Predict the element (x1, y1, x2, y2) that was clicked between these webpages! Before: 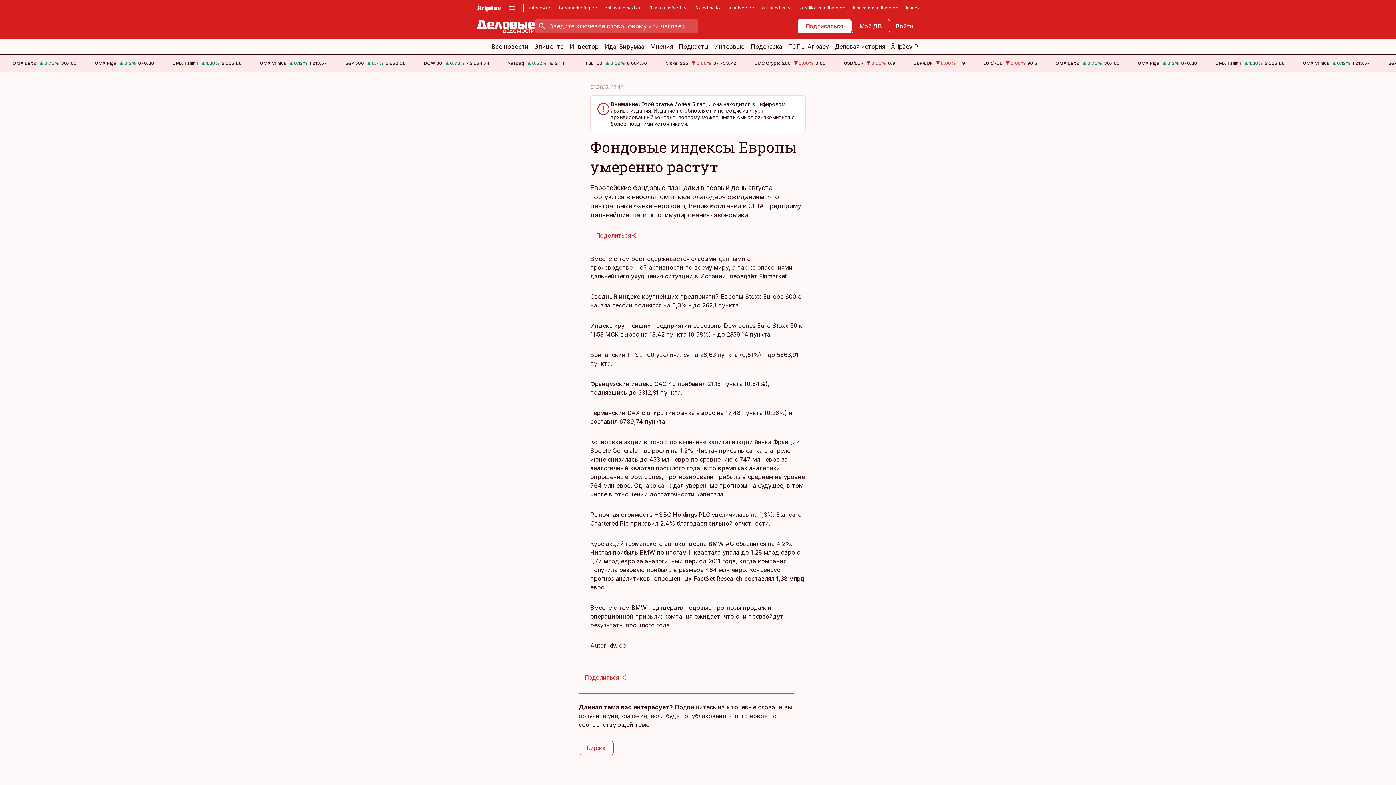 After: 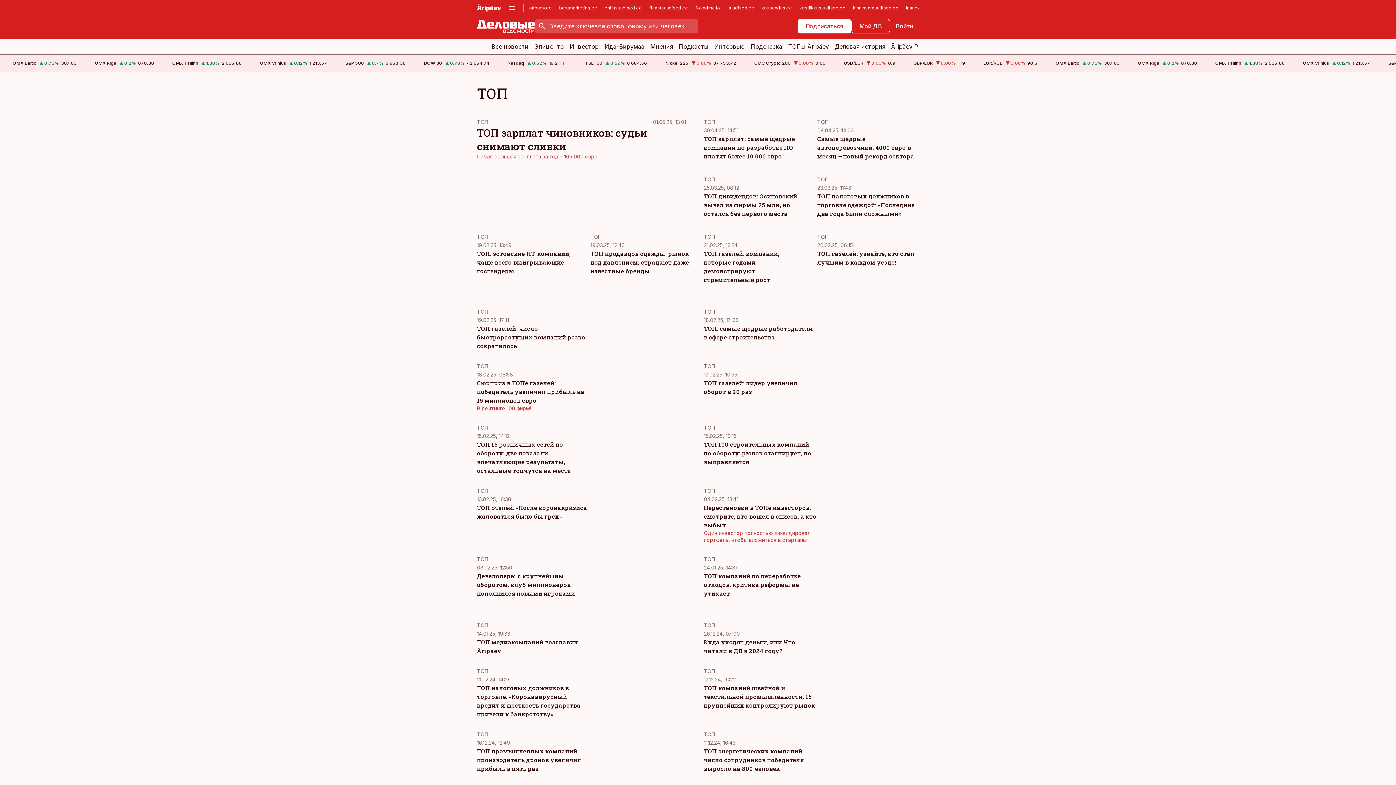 Action: bbox: (785, 39, 832, 53) label: ТОПы Äripäev